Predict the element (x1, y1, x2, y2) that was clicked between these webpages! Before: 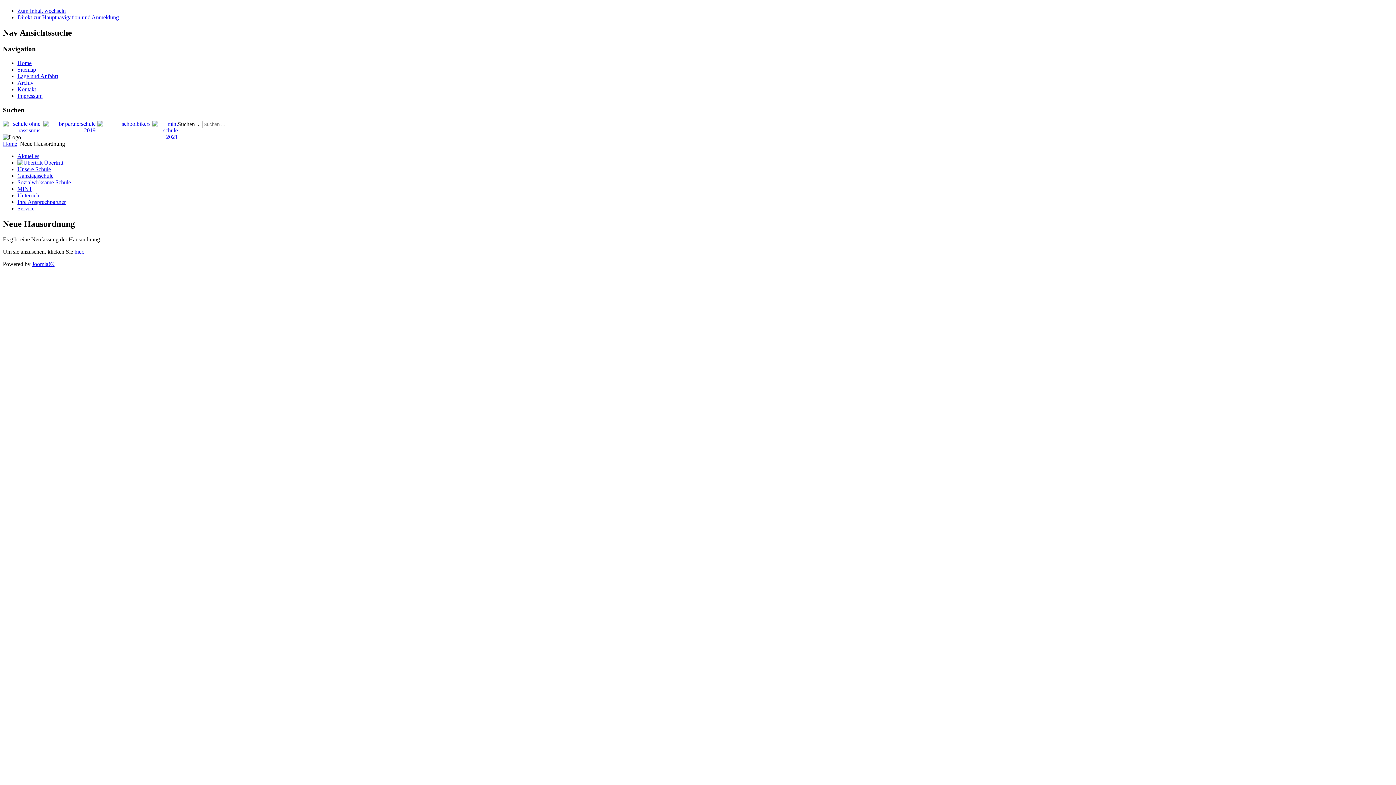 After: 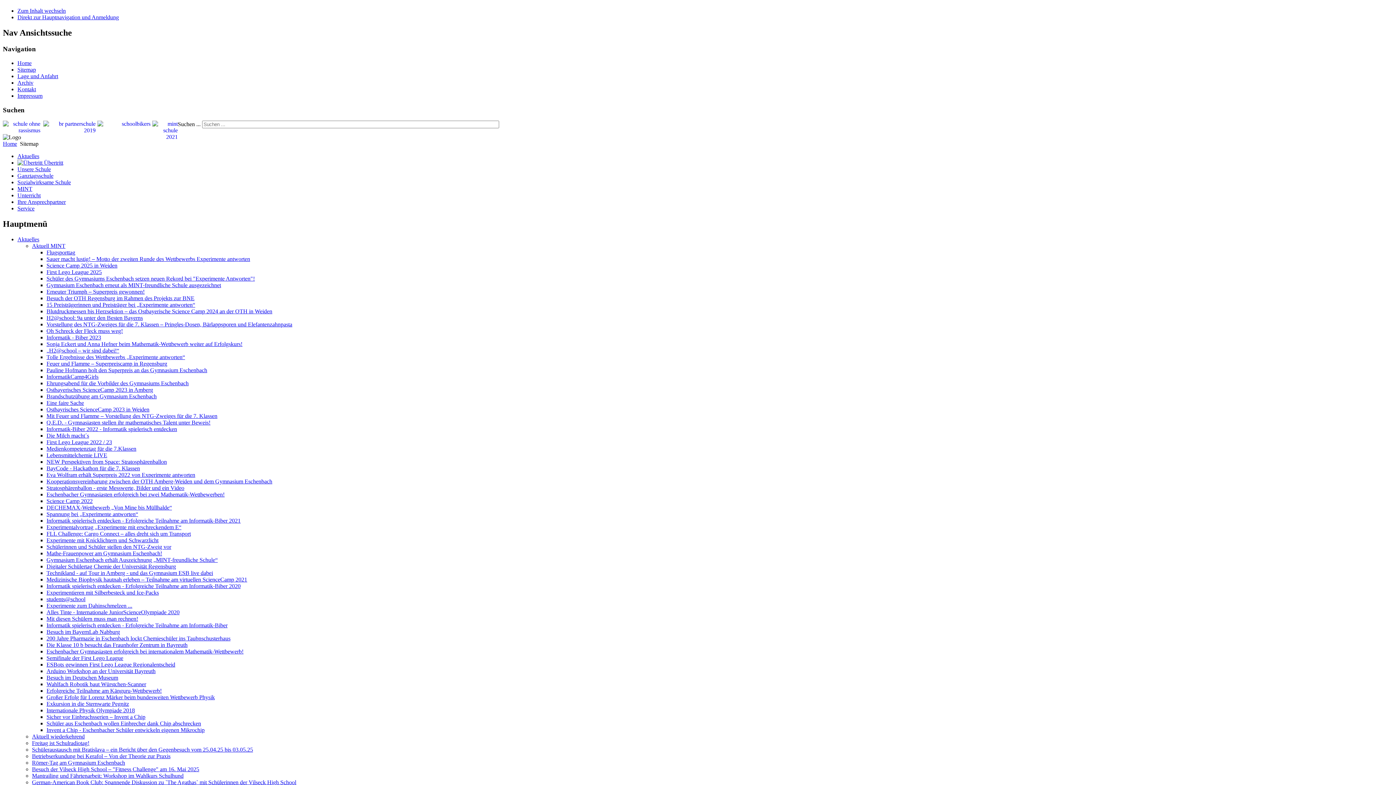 Action: label: Sitemap bbox: (17, 66, 36, 72)